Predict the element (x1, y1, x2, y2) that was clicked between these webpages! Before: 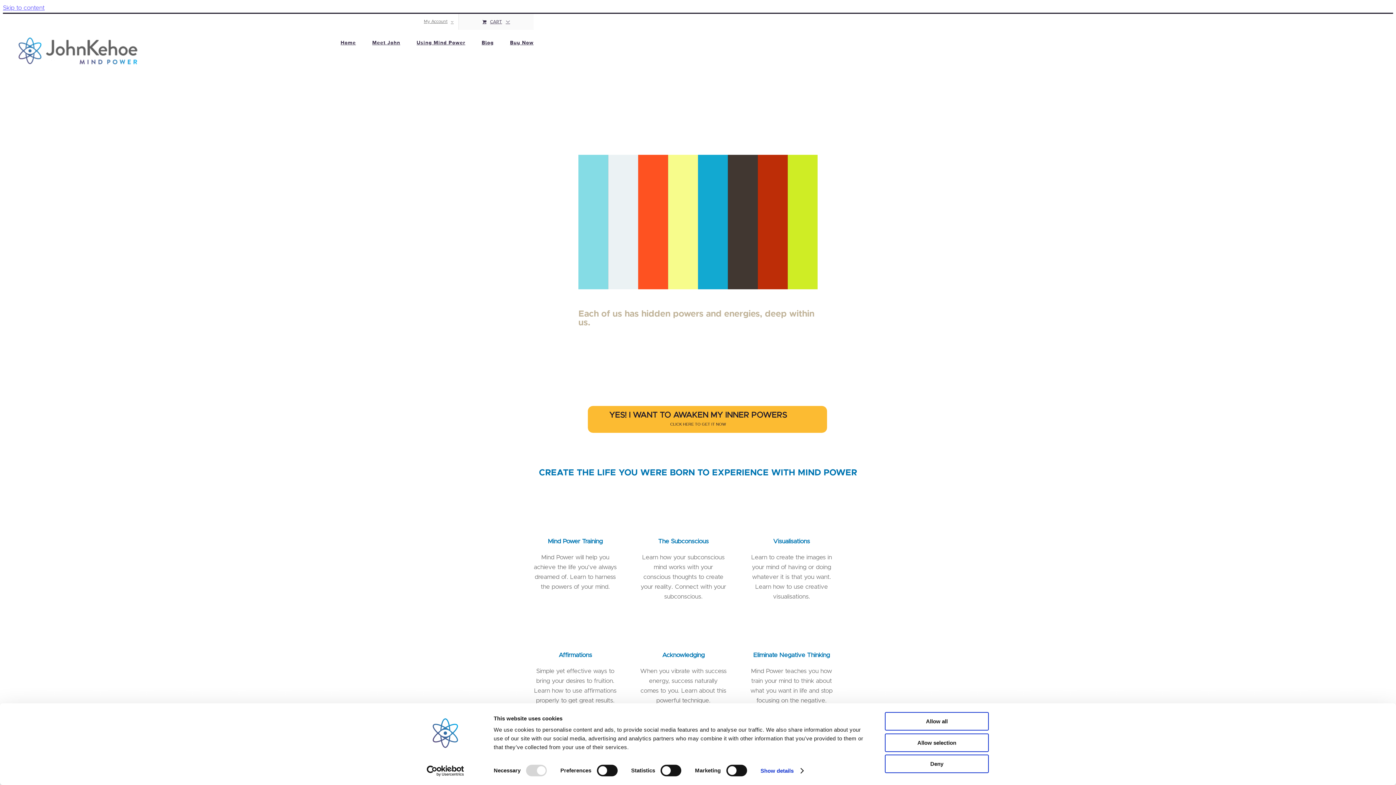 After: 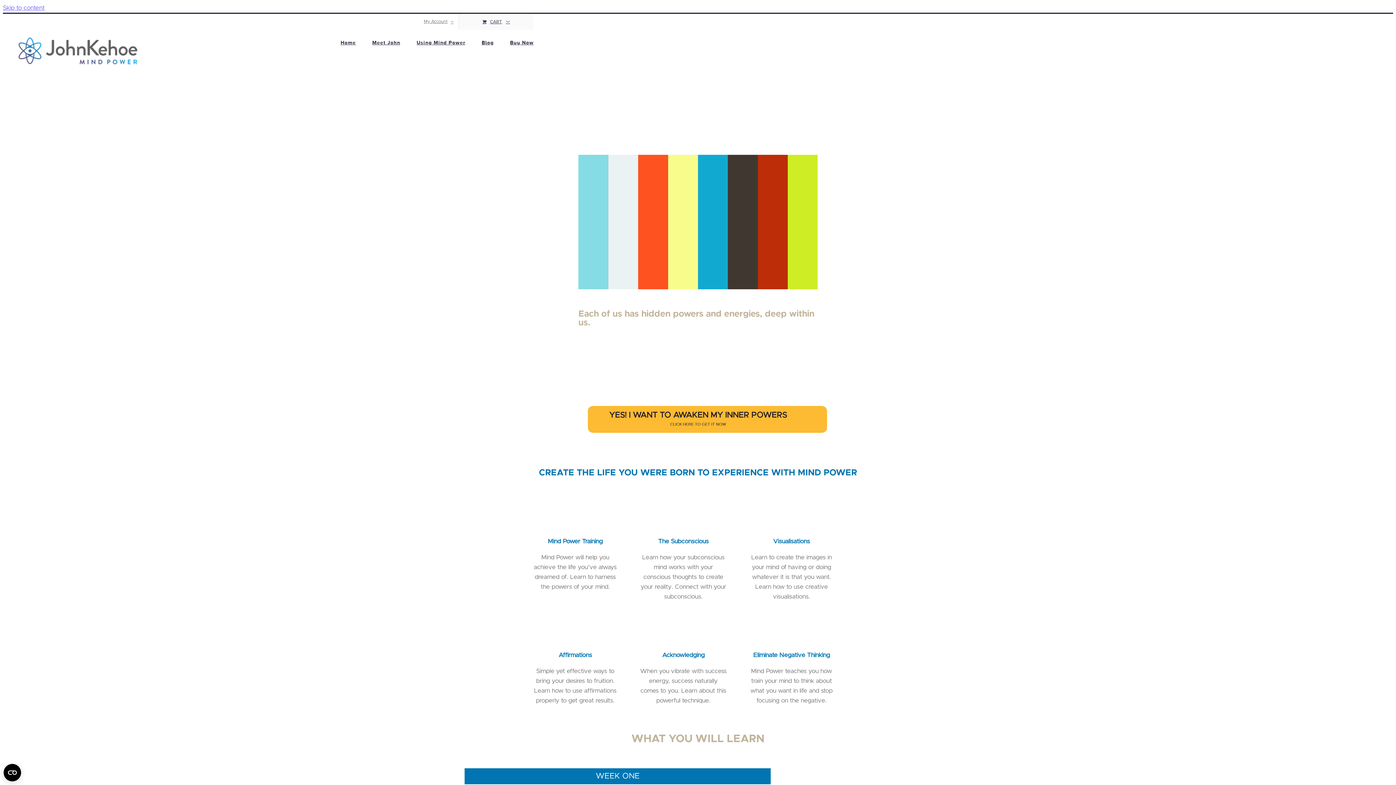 Action: label: Allow selection bbox: (885, 733, 989, 752)